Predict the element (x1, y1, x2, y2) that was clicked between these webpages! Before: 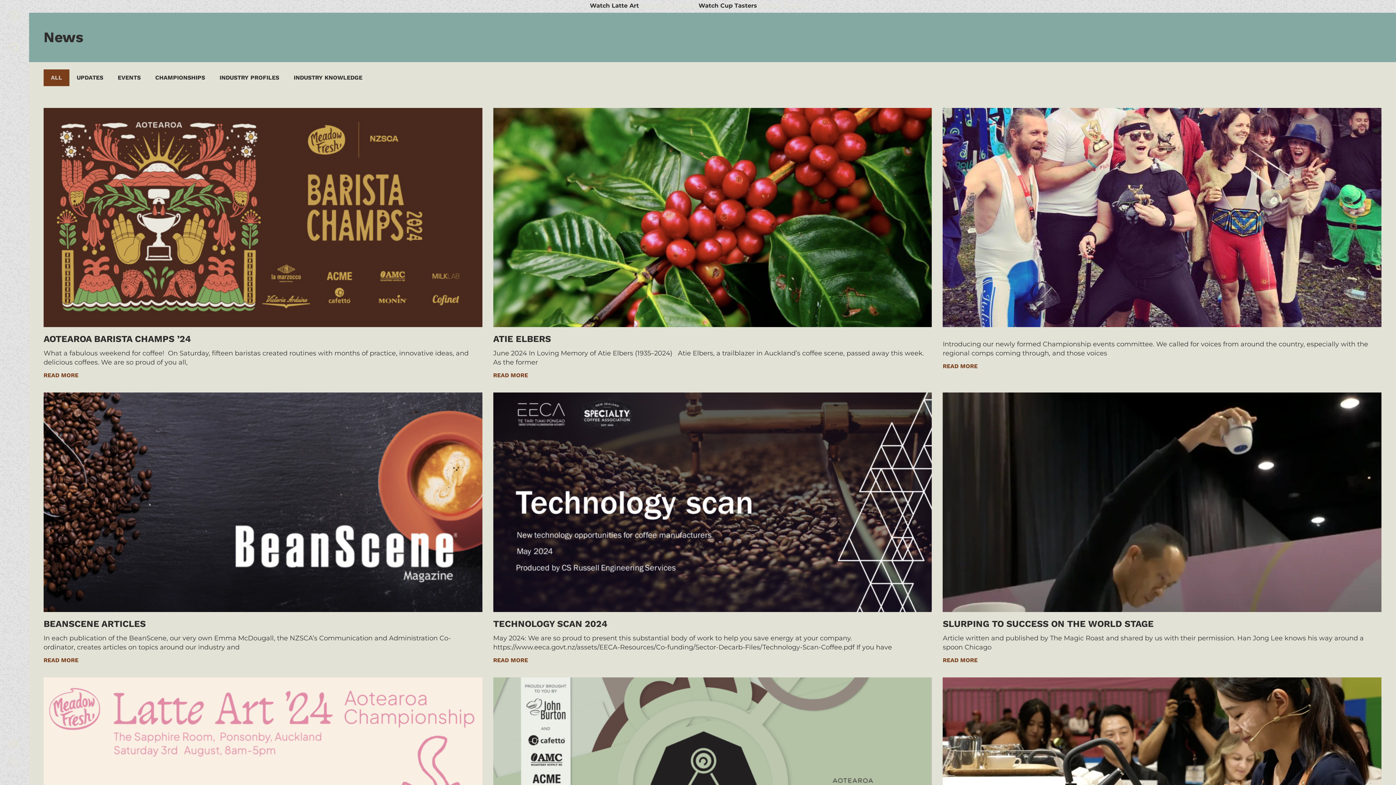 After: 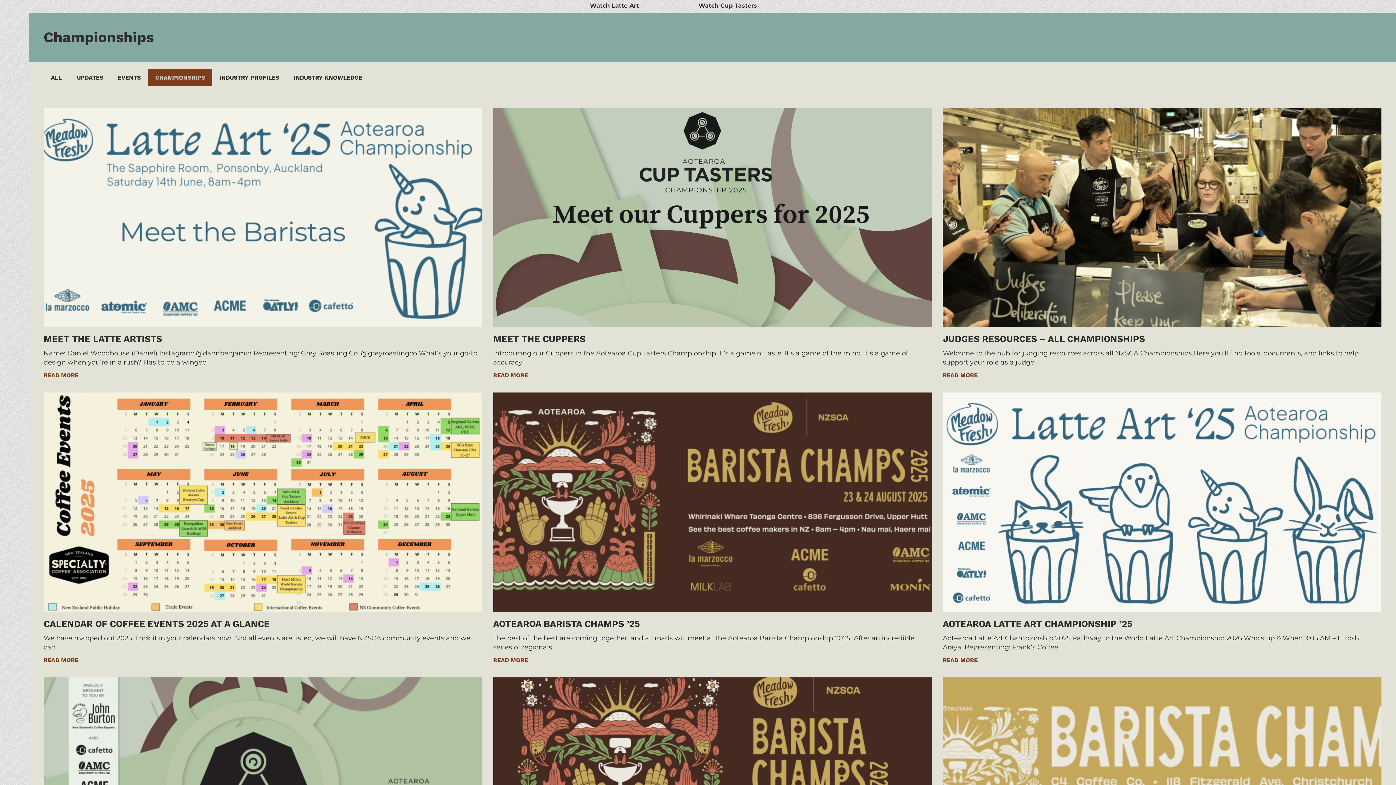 Action: bbox: (148, 69, 212, 86) label: CHAMPIONSHIPS